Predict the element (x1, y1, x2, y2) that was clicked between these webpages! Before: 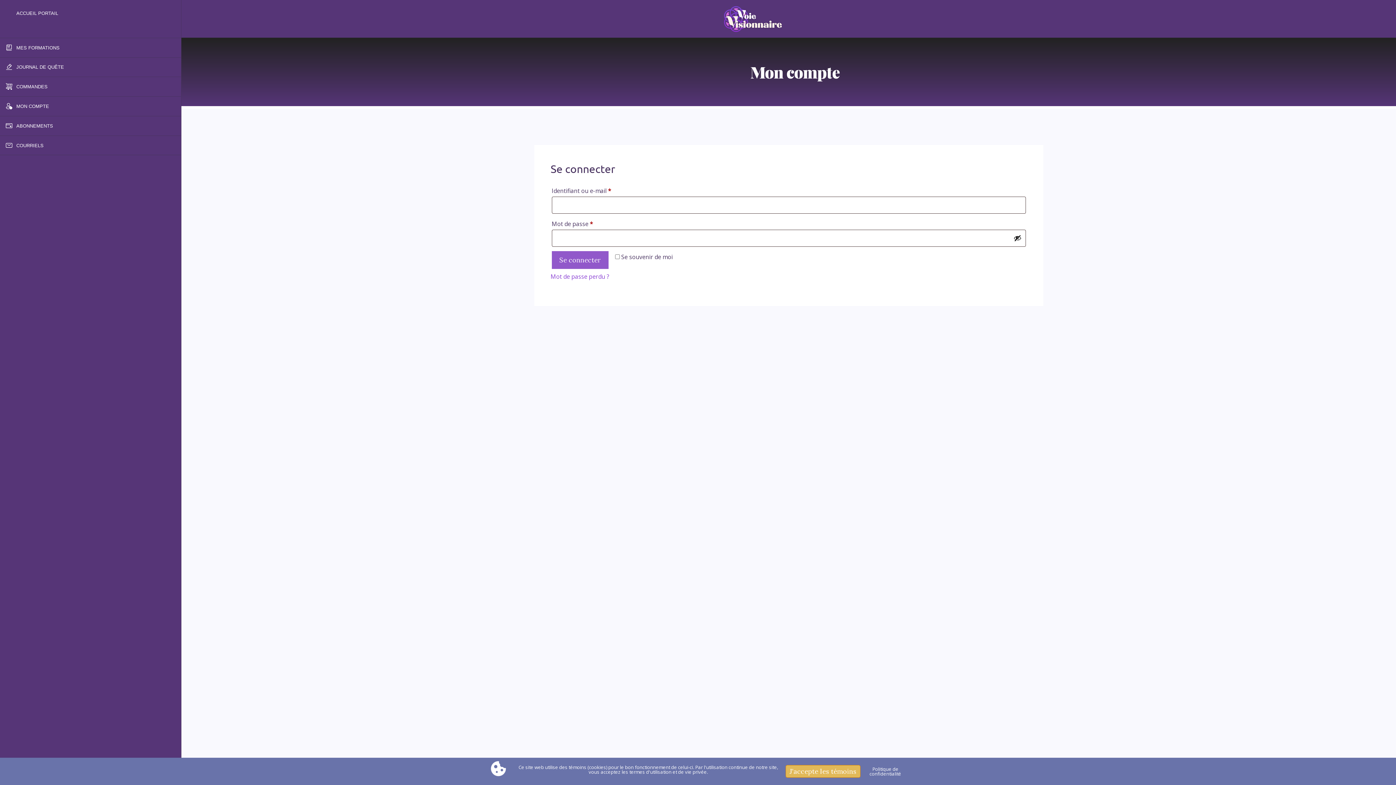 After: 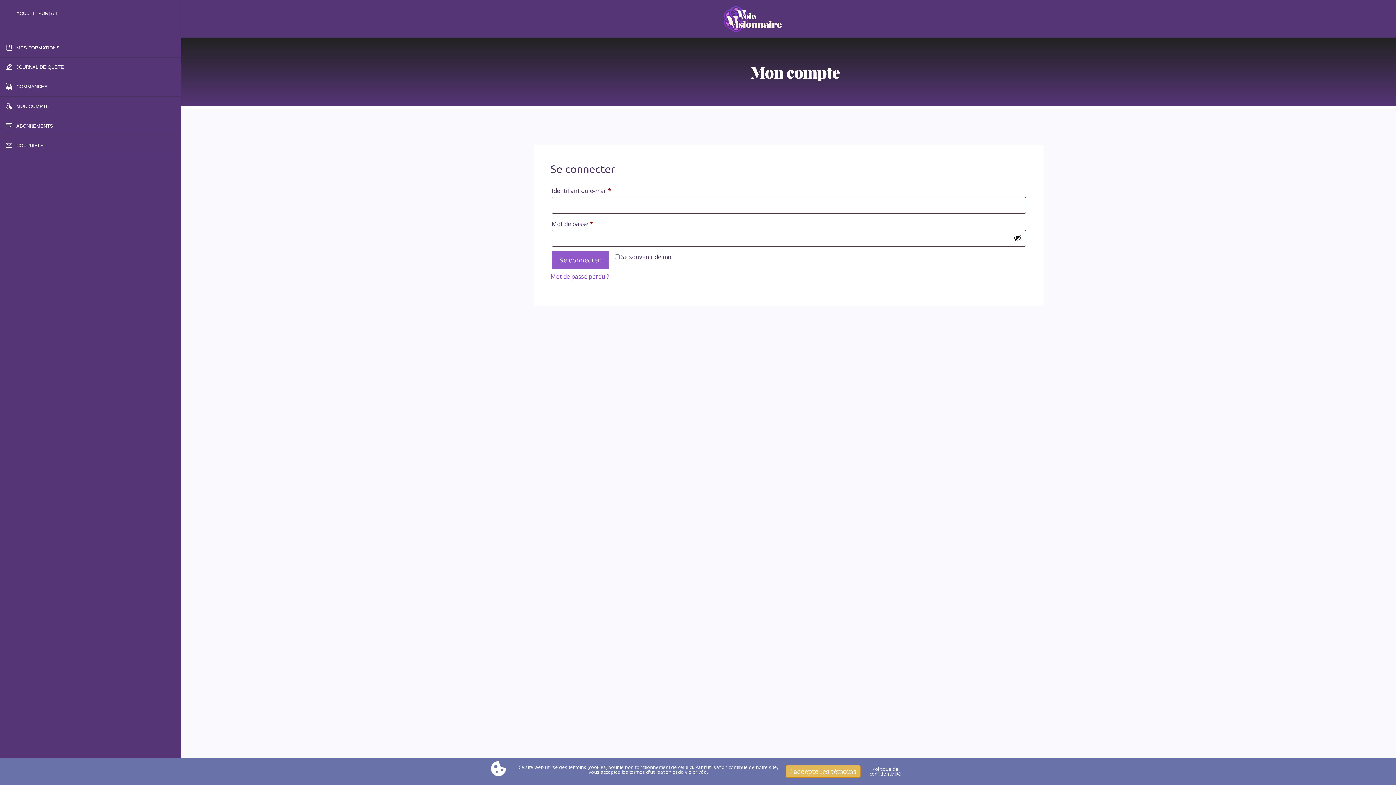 Action: label: MES FORMATIONS bbox: (0, 38, 181, 57)